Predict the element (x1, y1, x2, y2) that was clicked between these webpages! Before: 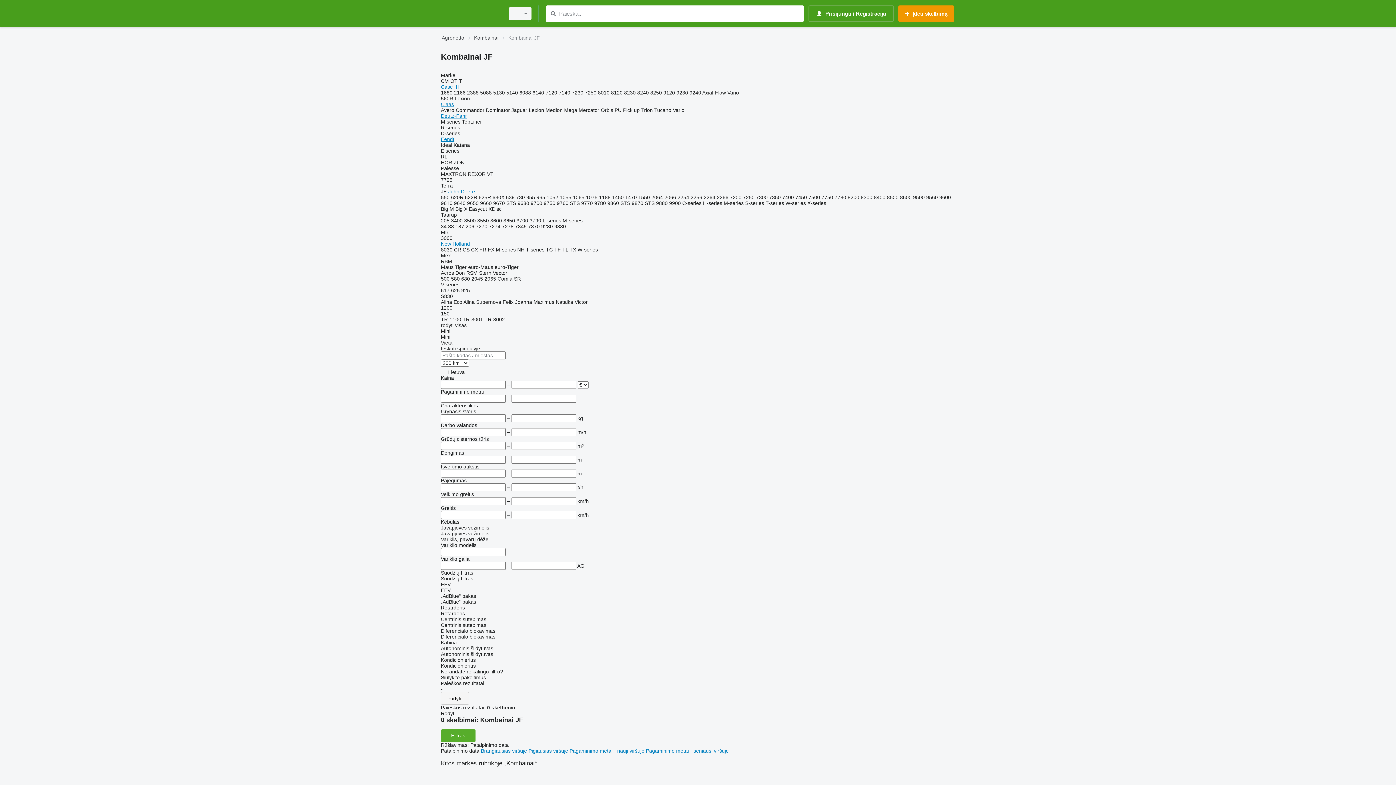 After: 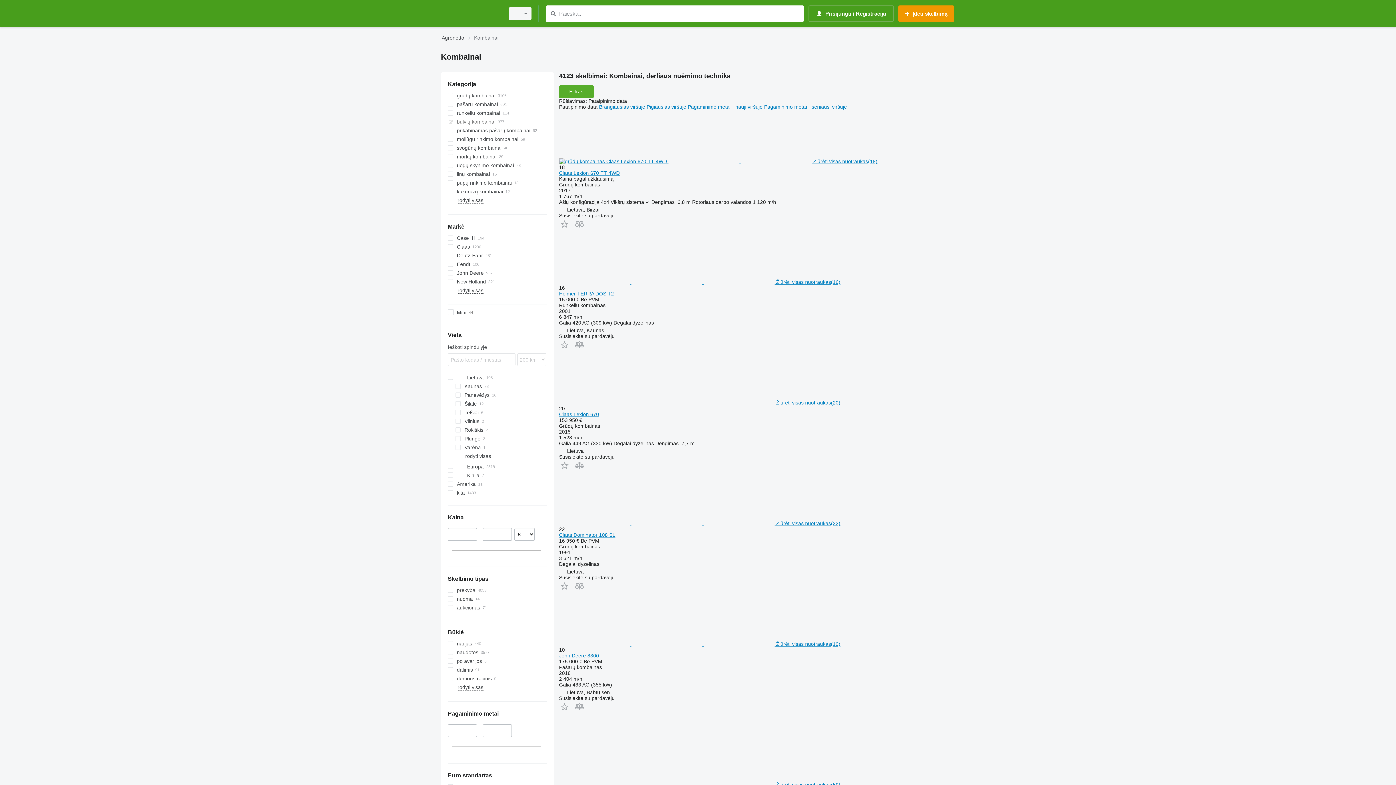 Action: label: rodyti bbox: (441, 692, 469, 705)